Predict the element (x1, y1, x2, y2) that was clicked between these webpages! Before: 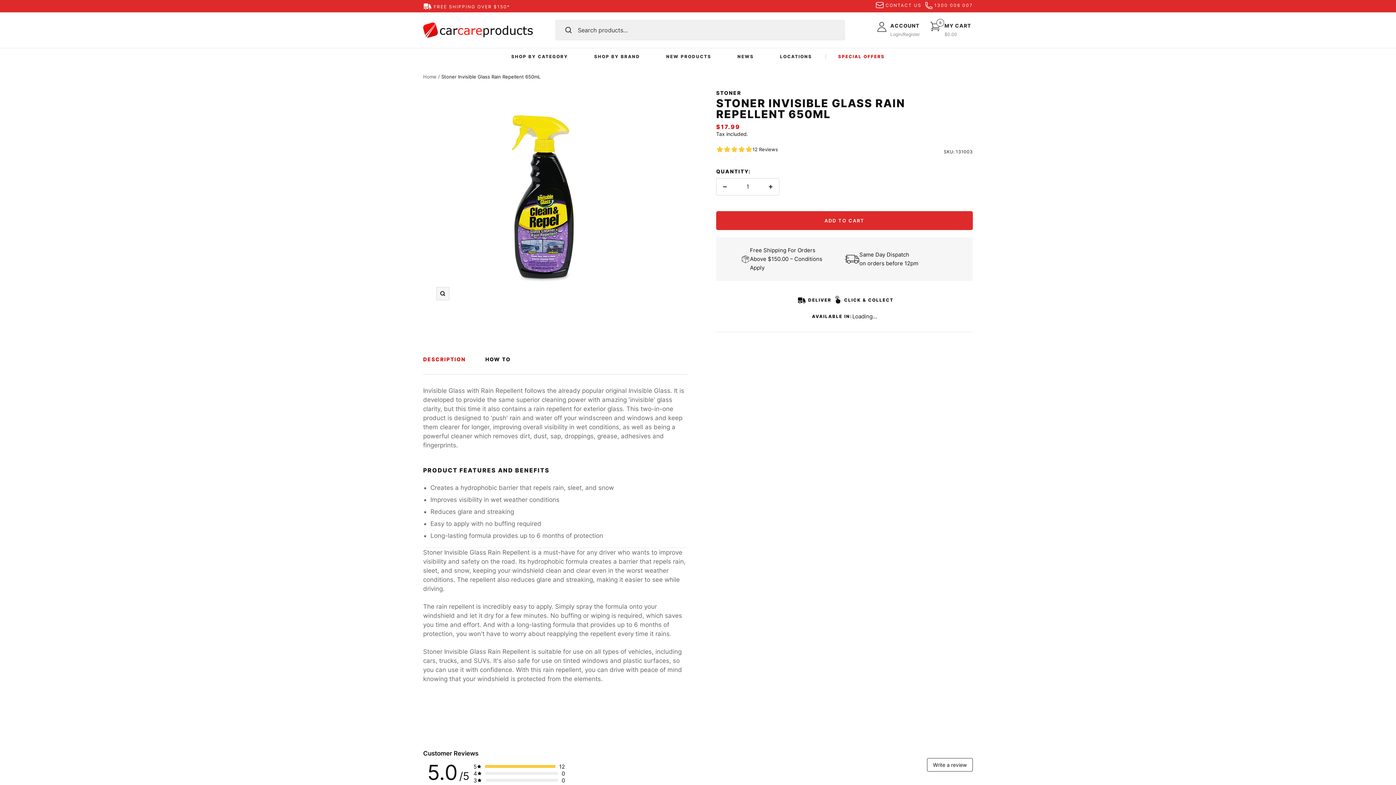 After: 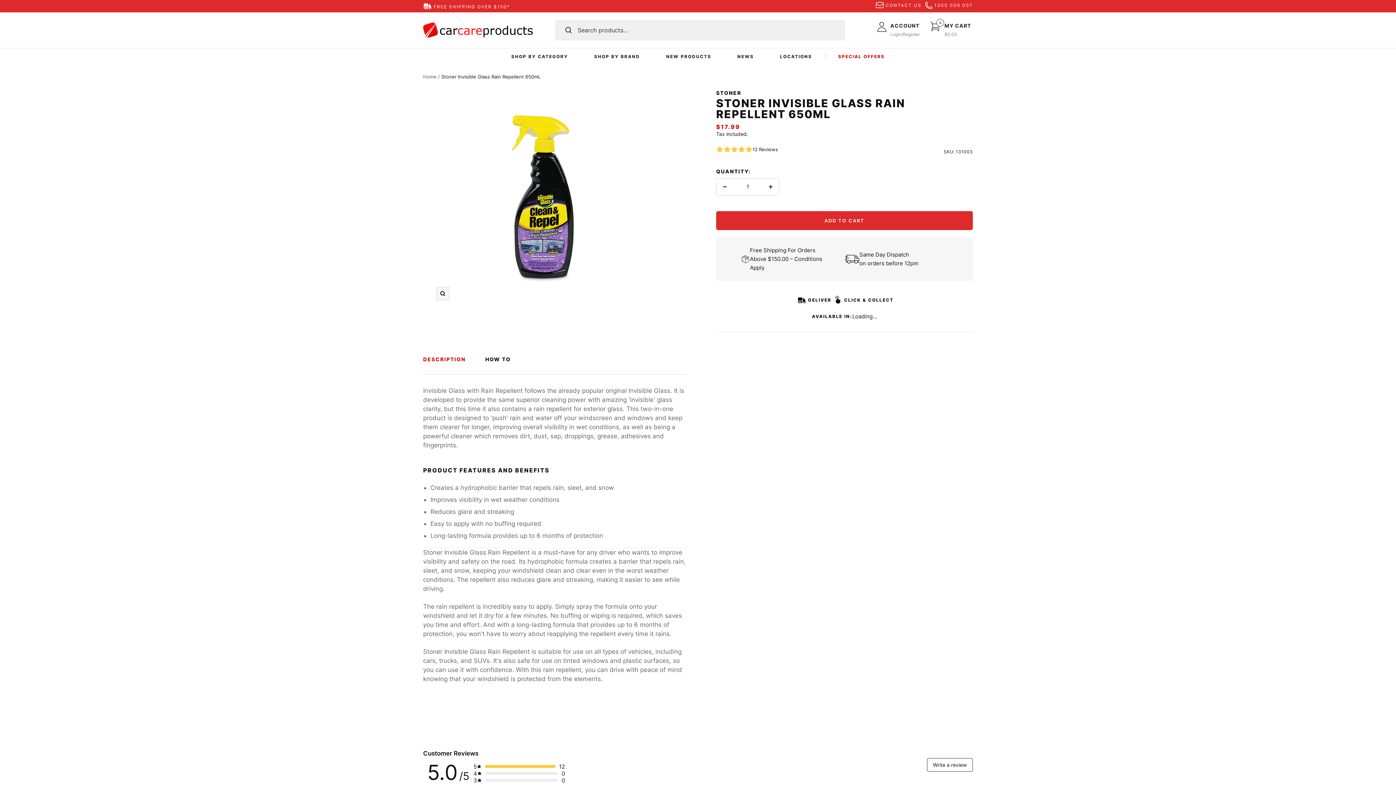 Action: label: CLICK & COLLECT bbox: (844, 295, 893, 304)